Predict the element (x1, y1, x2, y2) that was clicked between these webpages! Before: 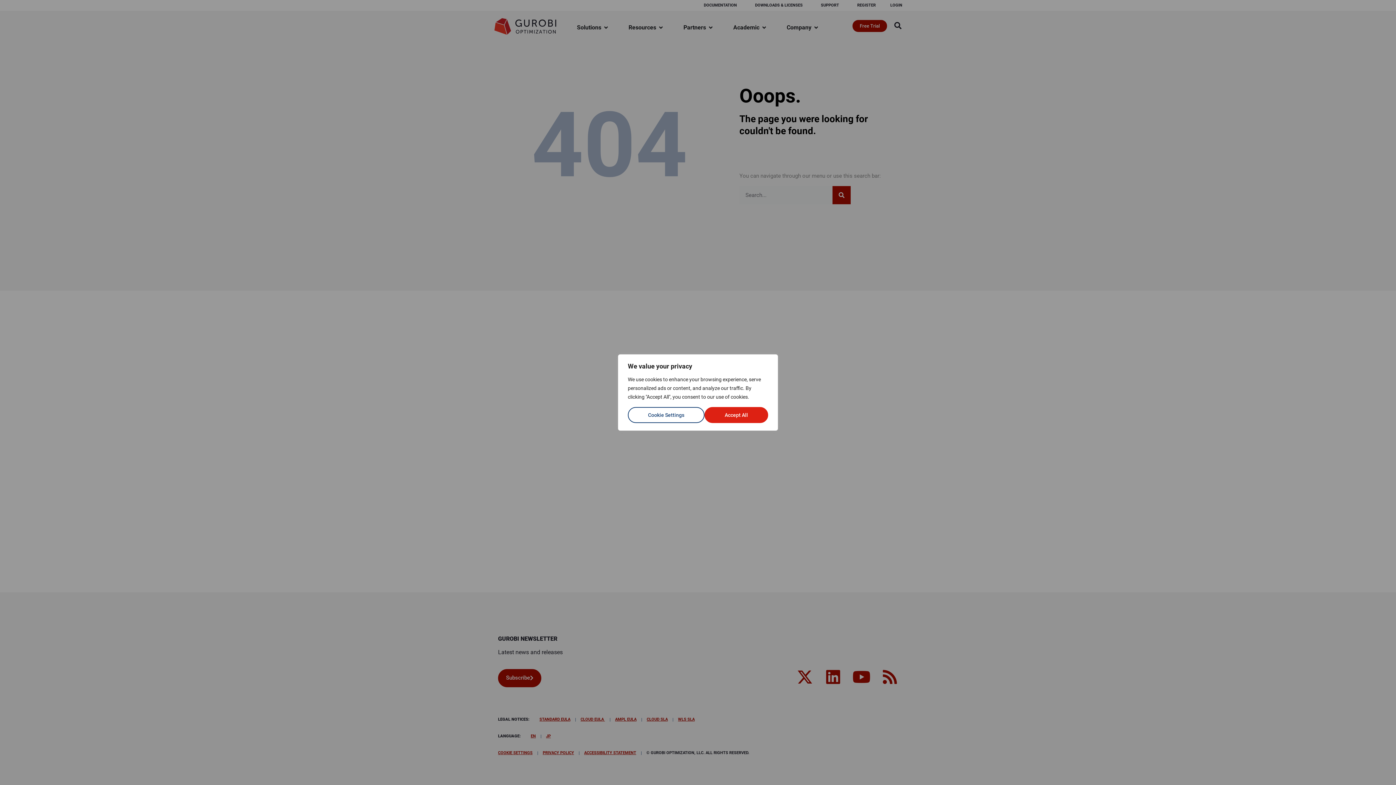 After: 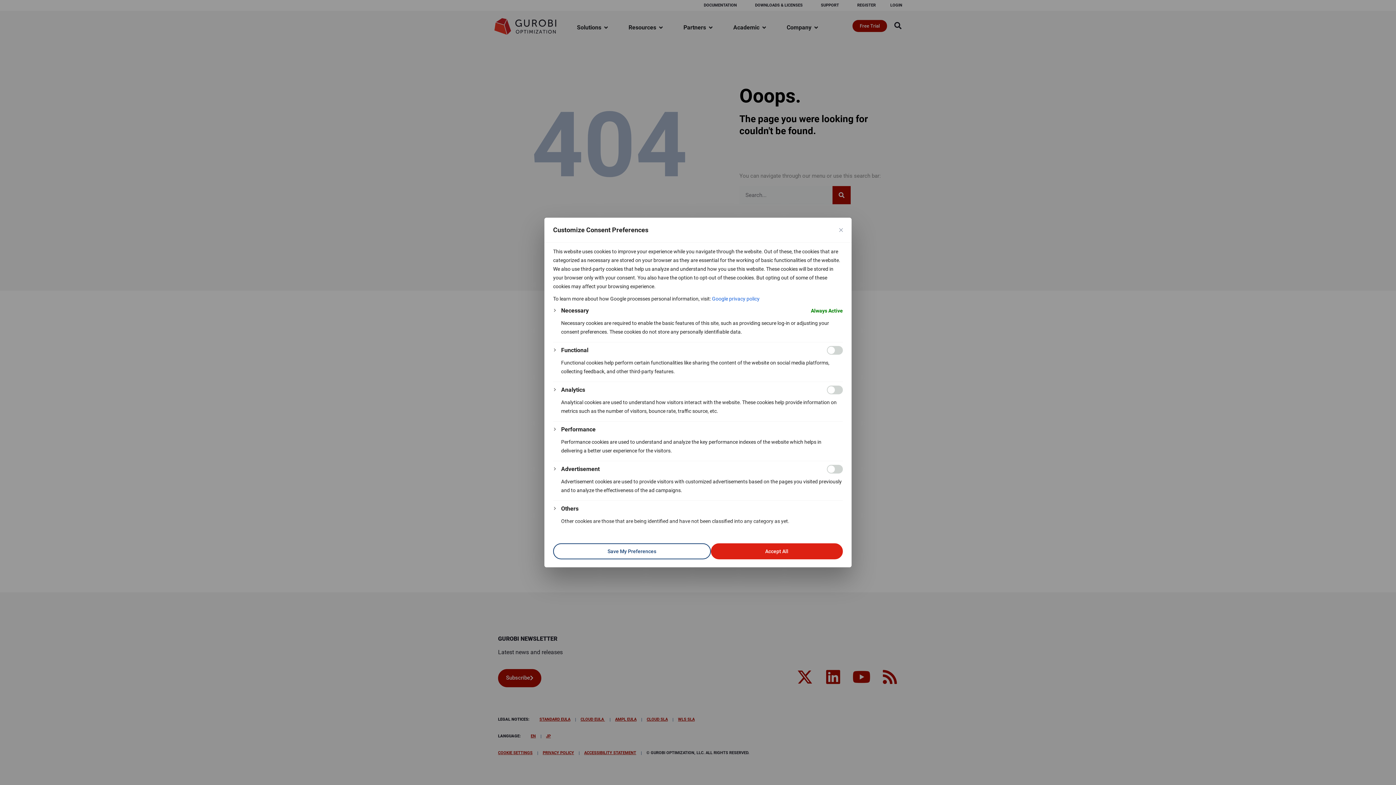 Action: bbox: (628, 407, 704, 423) label: Cookie Settings